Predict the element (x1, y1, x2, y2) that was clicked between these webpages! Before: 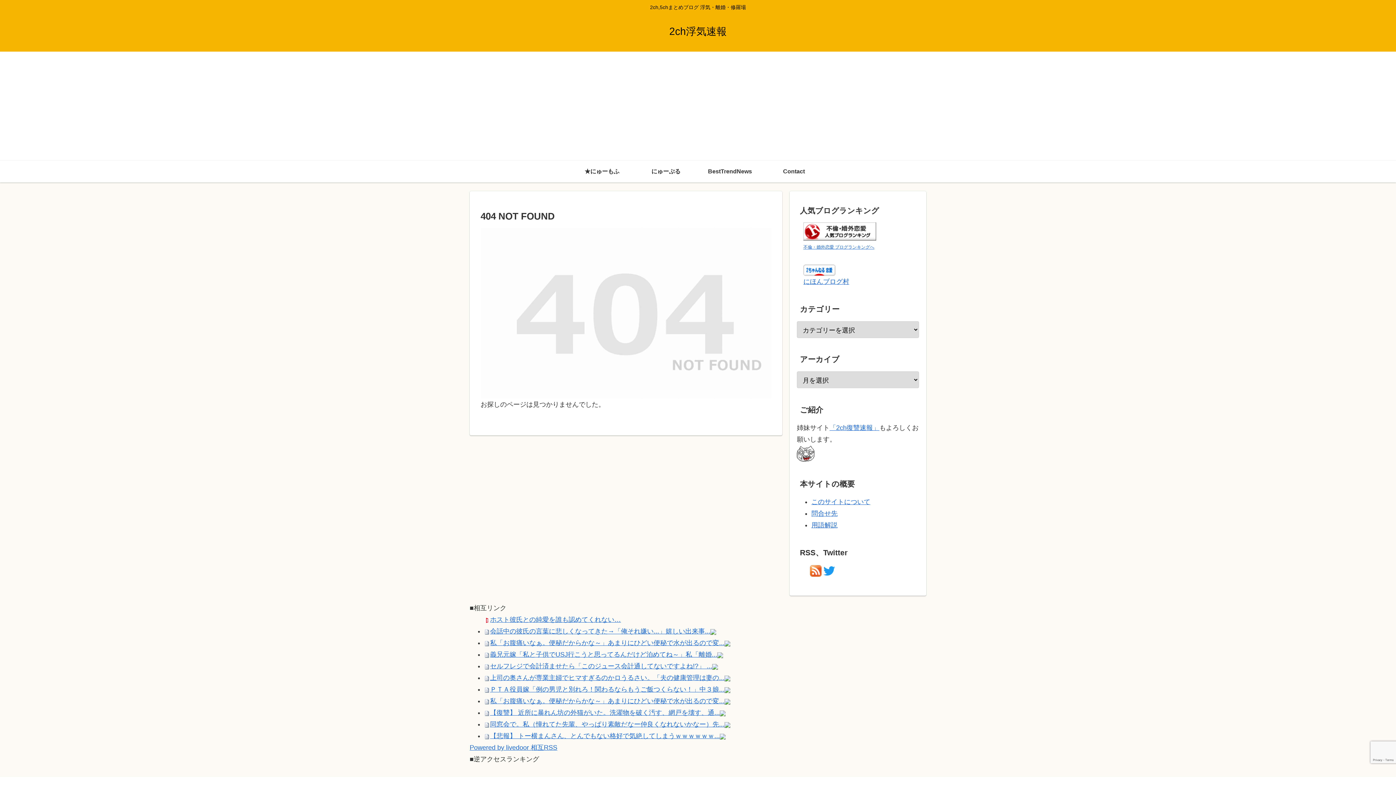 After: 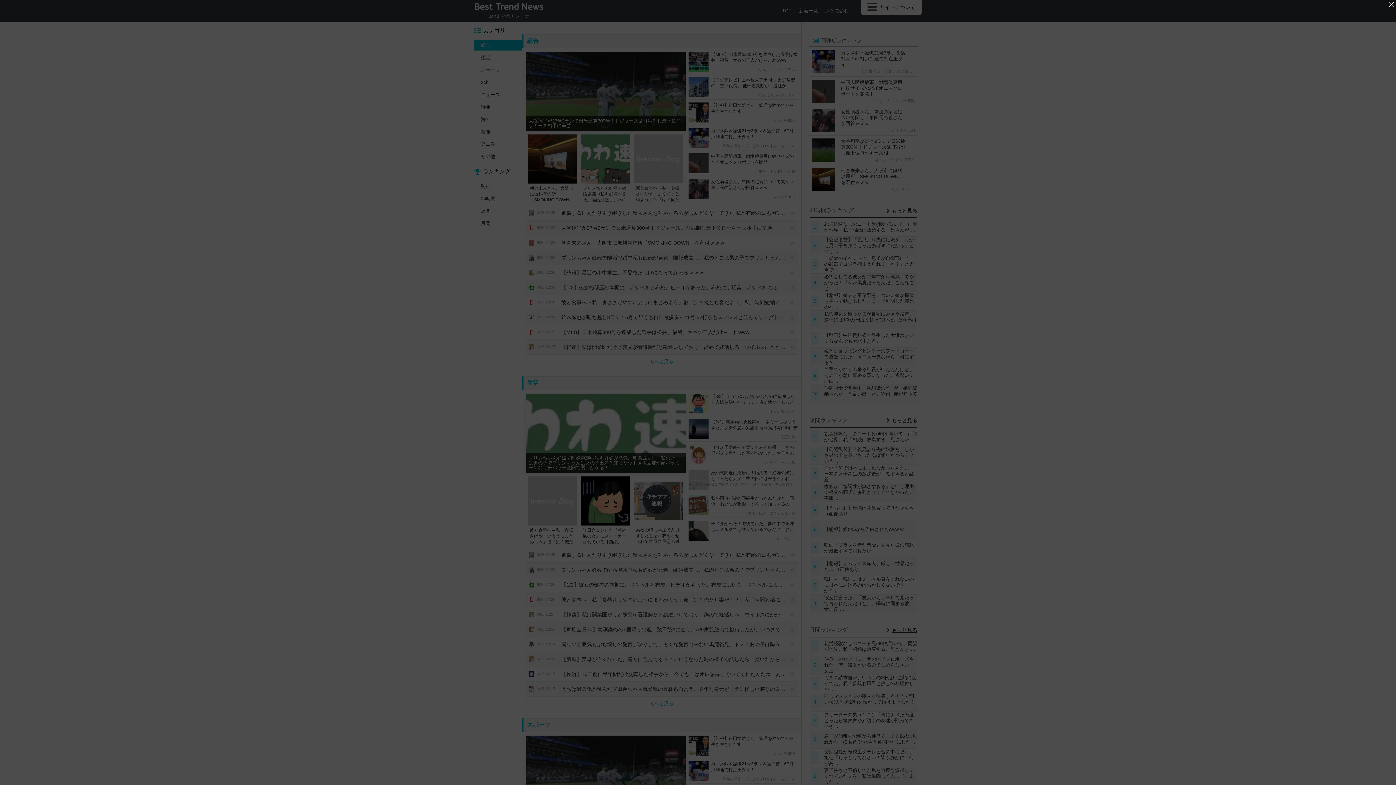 Action: bbox: (698, 160, 762, 182) label: BestTrendNews